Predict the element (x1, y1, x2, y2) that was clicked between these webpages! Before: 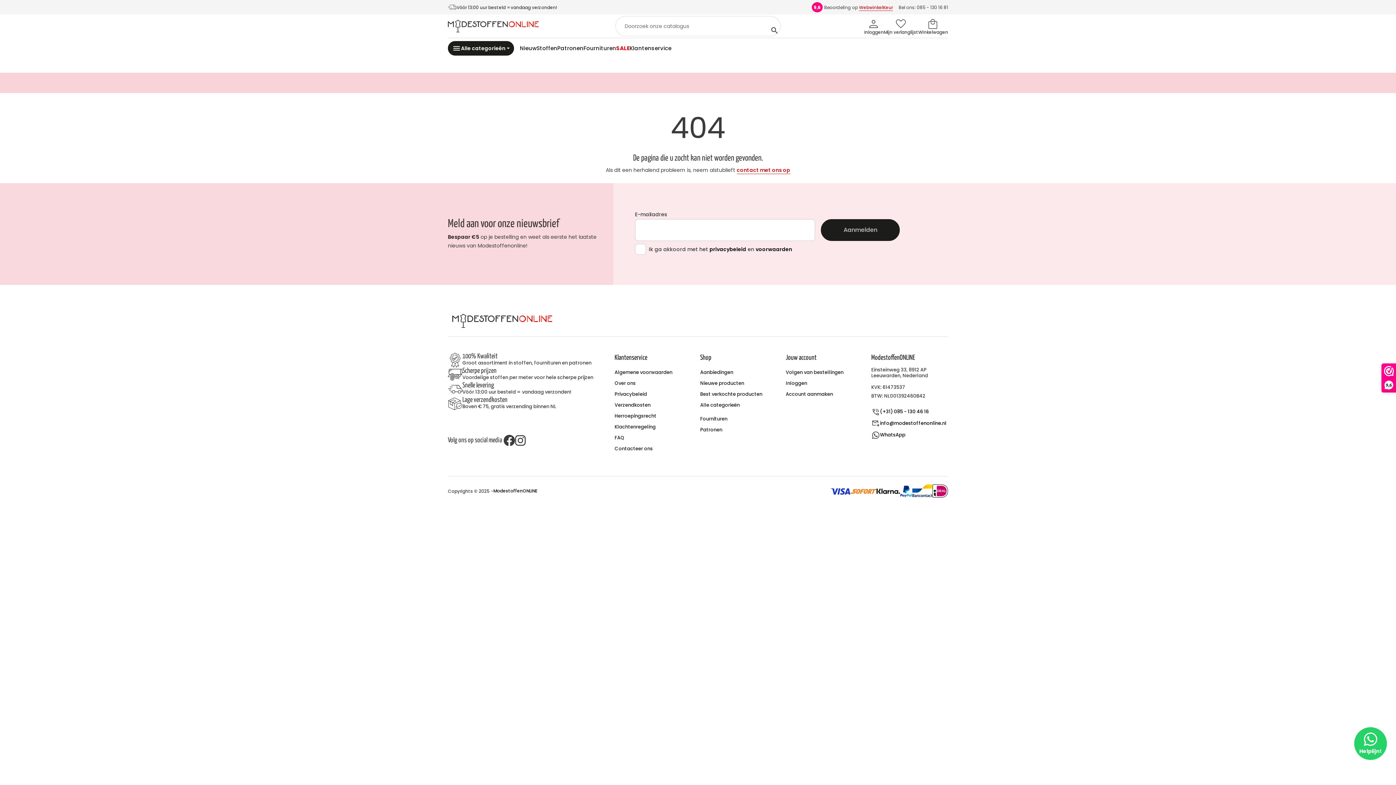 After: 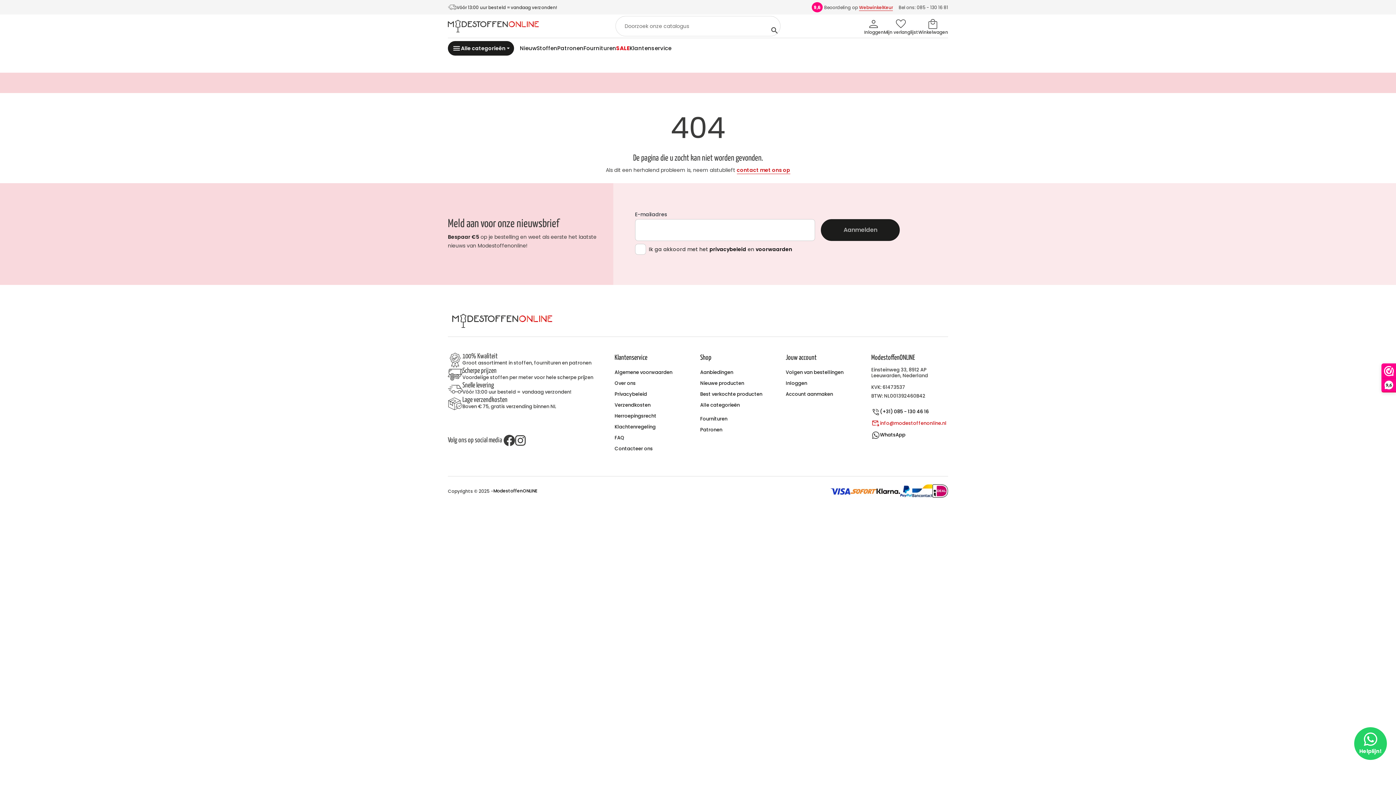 Action: bbox: (871, 419, 946, 428) label: info@modestoffenonline.nl